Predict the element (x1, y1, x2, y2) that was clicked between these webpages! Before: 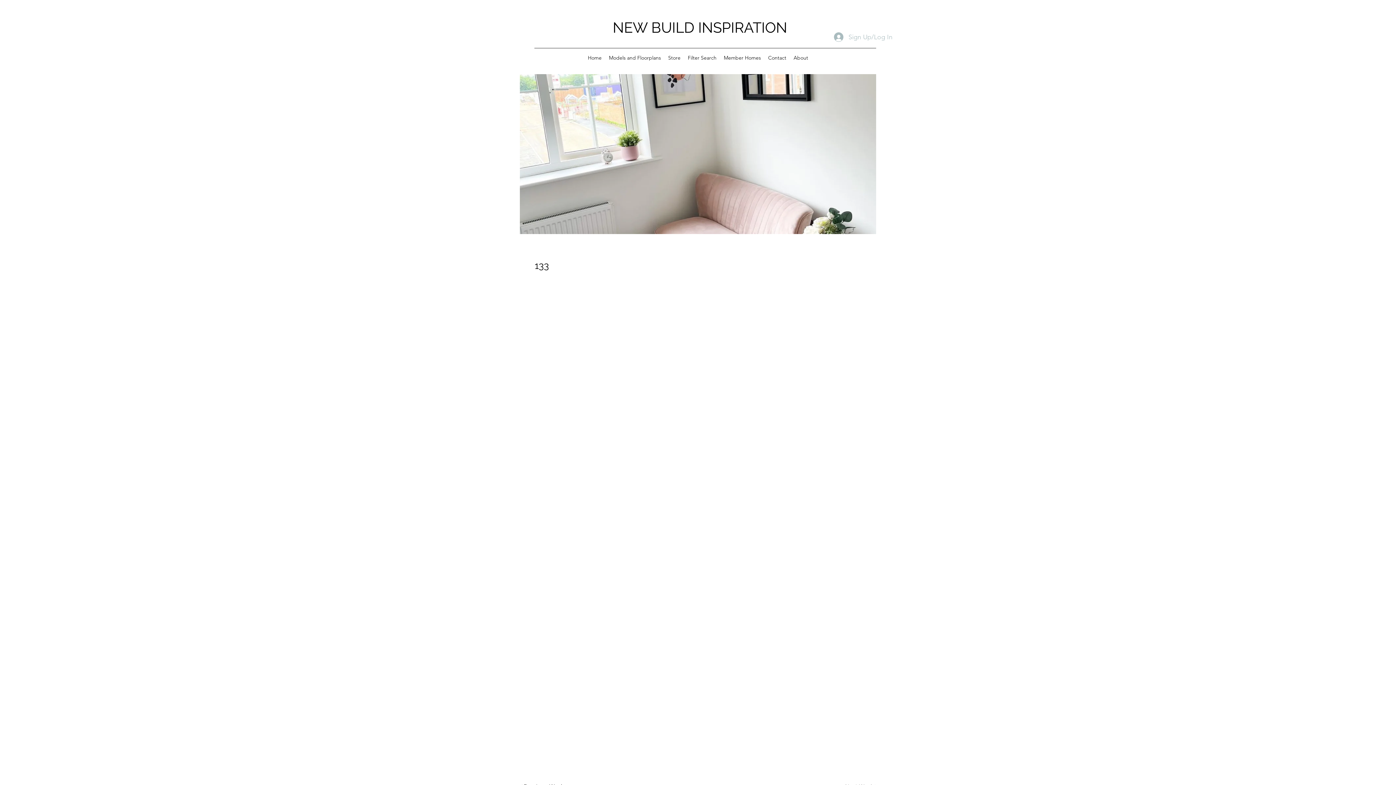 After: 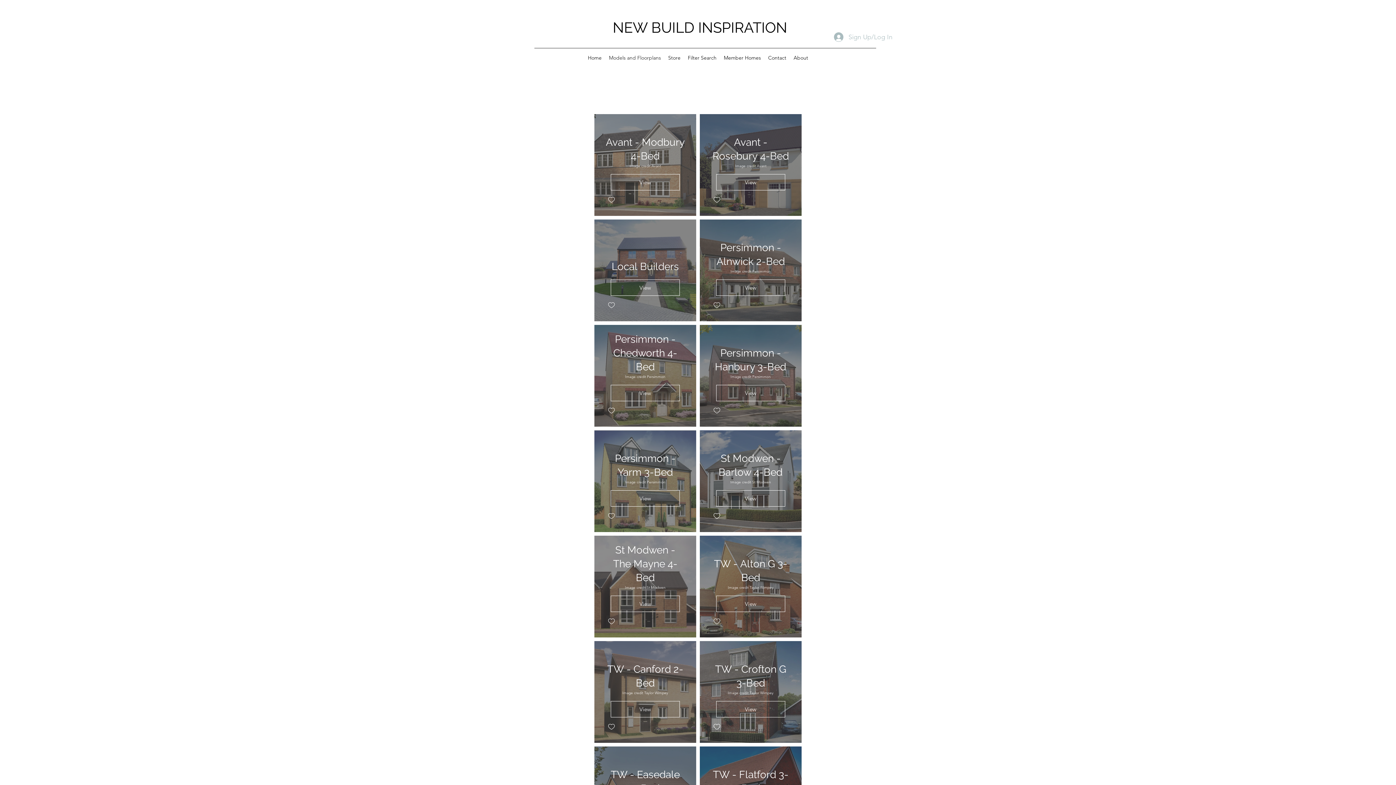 Action: label: Models and Floorplans bbox: (605, 52, 664, 63)